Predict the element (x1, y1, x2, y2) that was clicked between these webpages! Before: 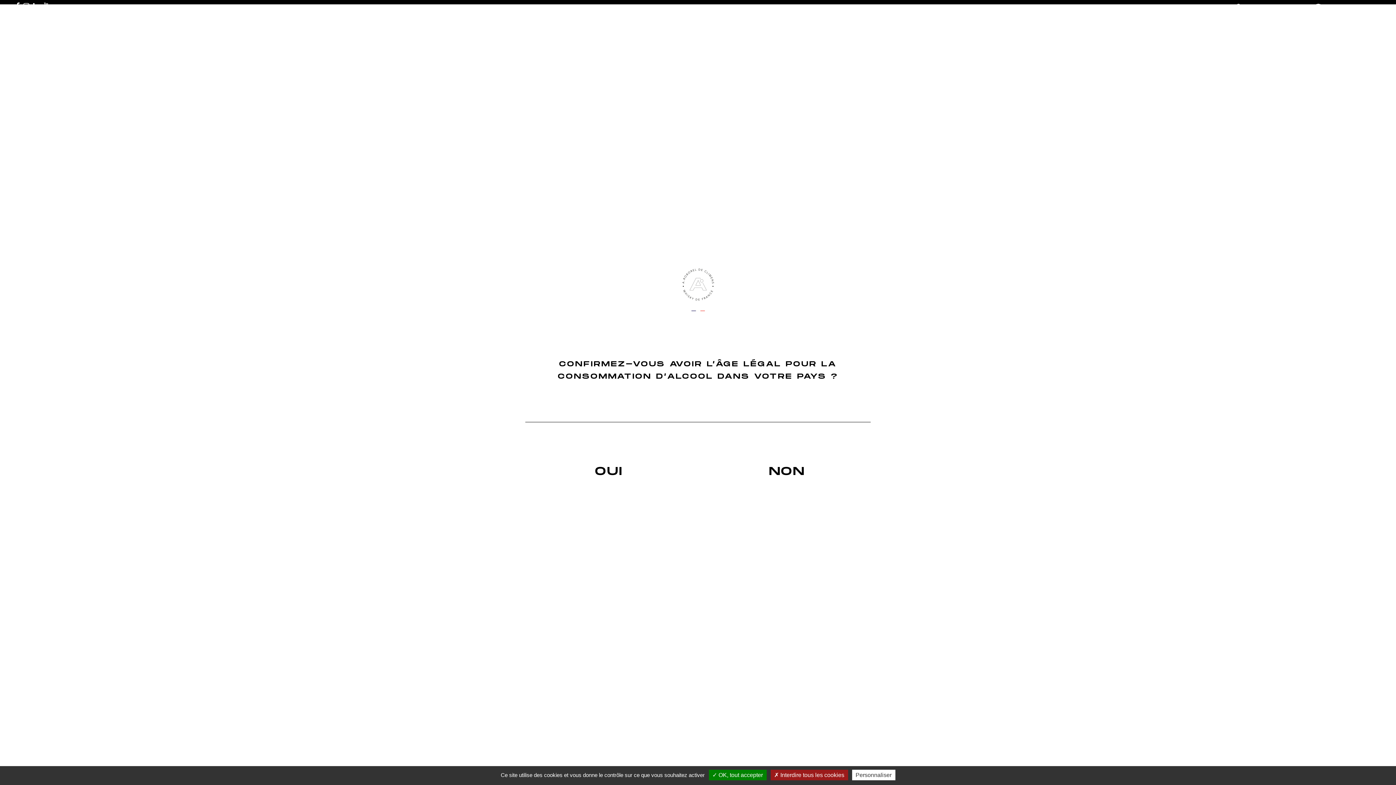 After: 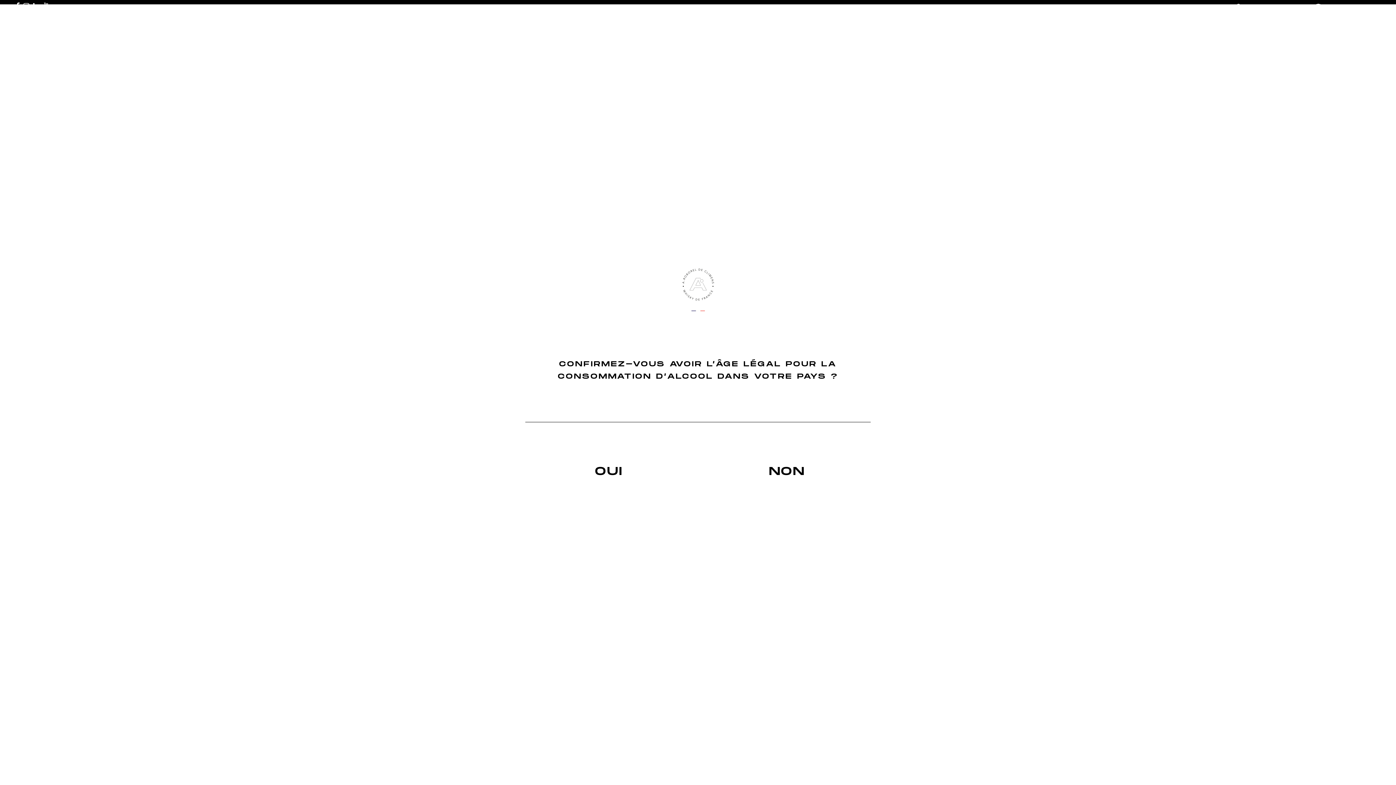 Action: label:  OK, tout accepter bbox: (708, 770, 766, 780)